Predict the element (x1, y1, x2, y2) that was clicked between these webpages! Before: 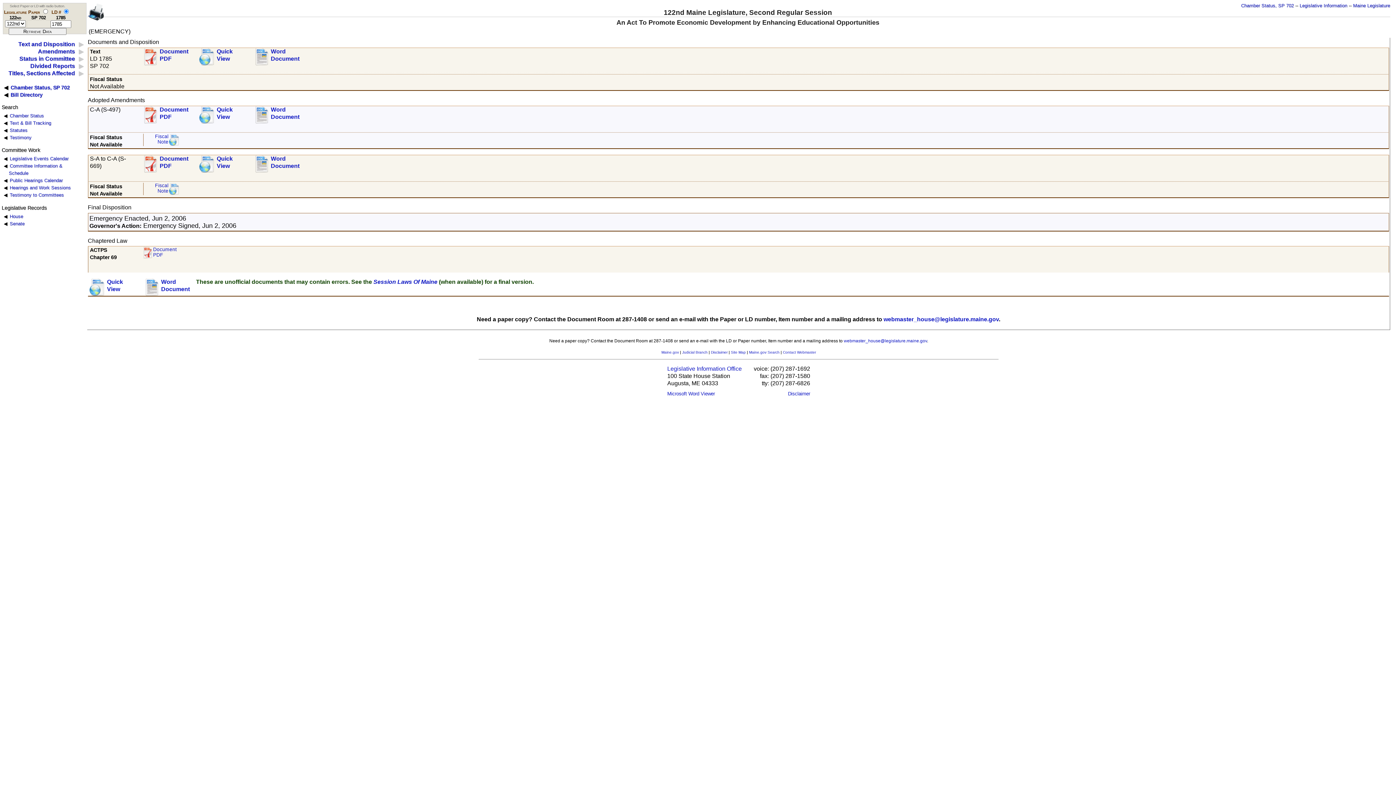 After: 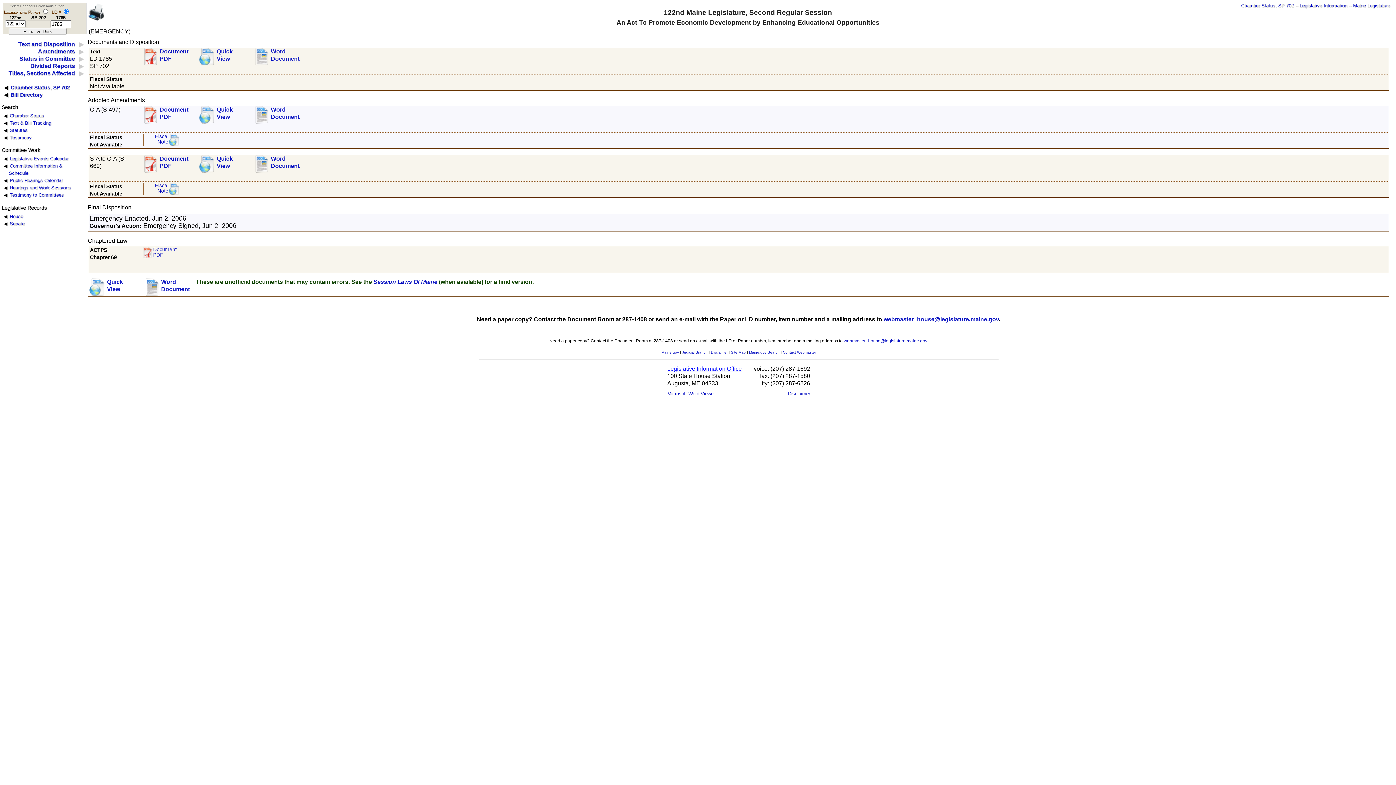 Action: label: Legislative Information Office bbox: (667, 365, 742, 371)